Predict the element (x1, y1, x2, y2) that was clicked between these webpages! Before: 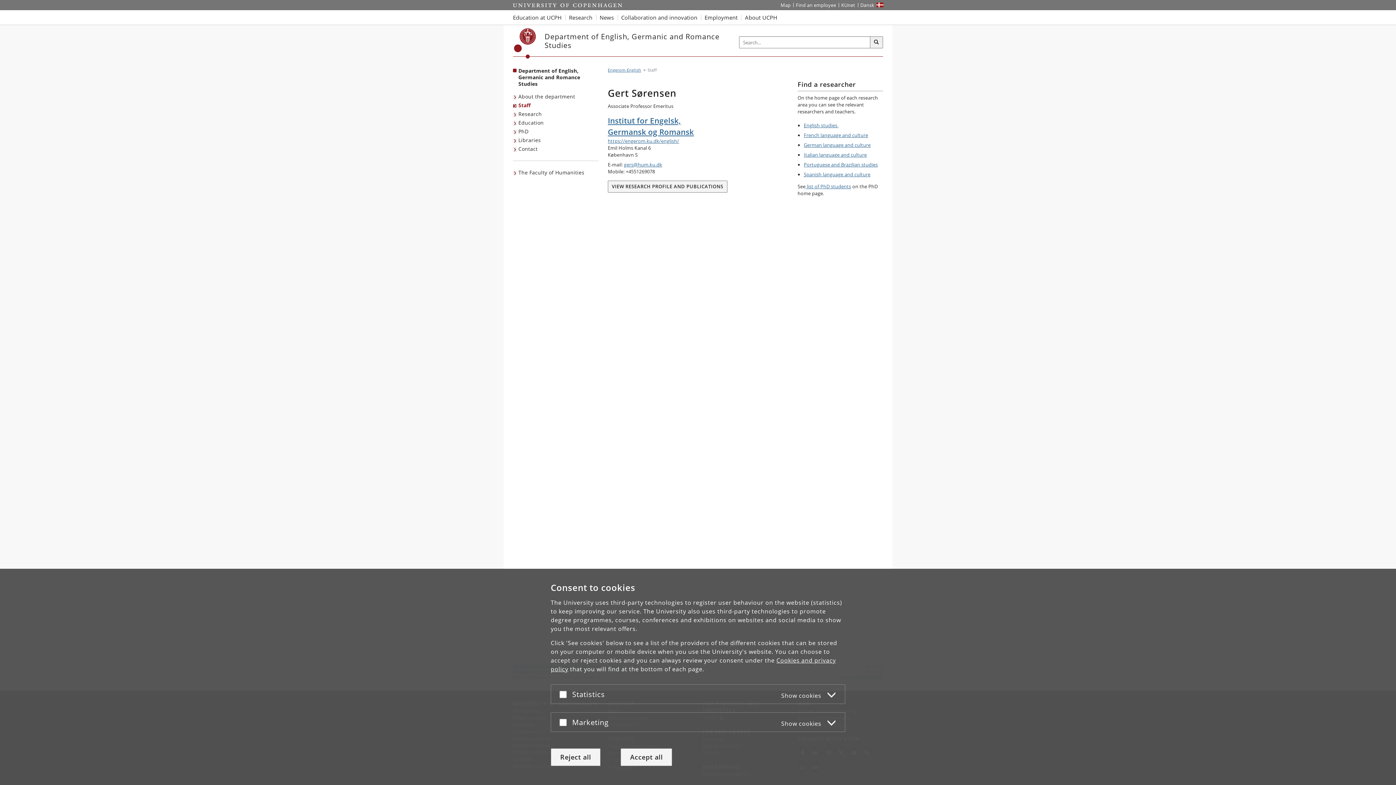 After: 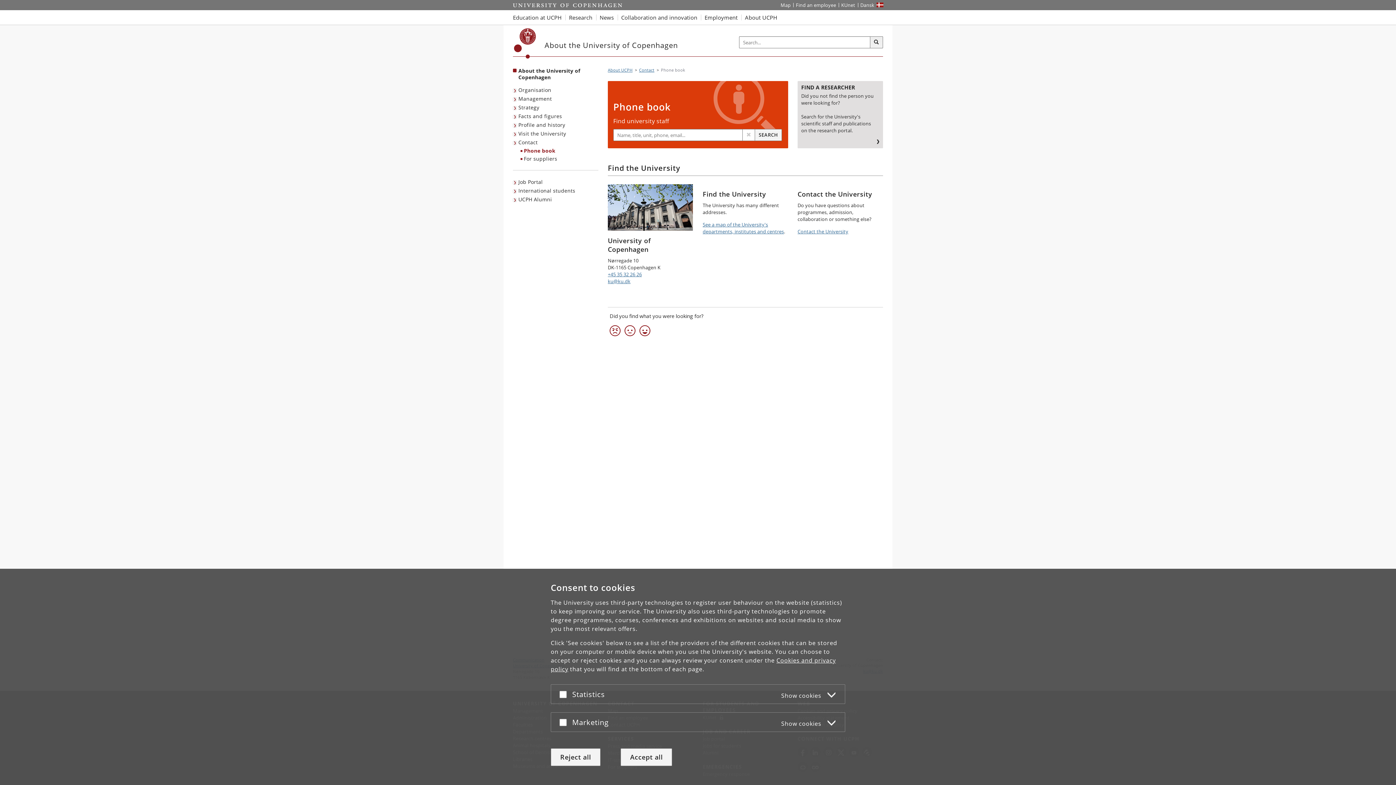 Action: label: Find an employee bbox: (793, 0, 838, 10)